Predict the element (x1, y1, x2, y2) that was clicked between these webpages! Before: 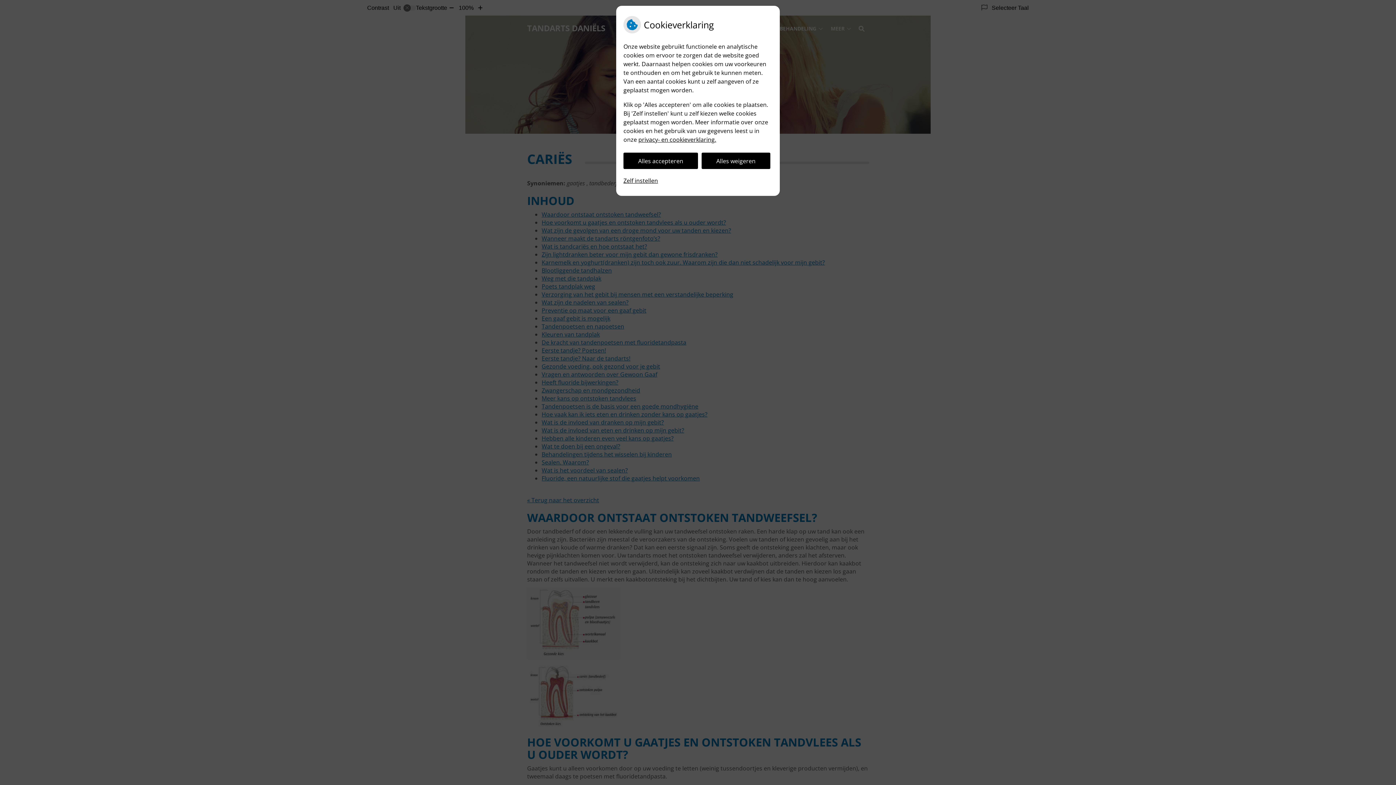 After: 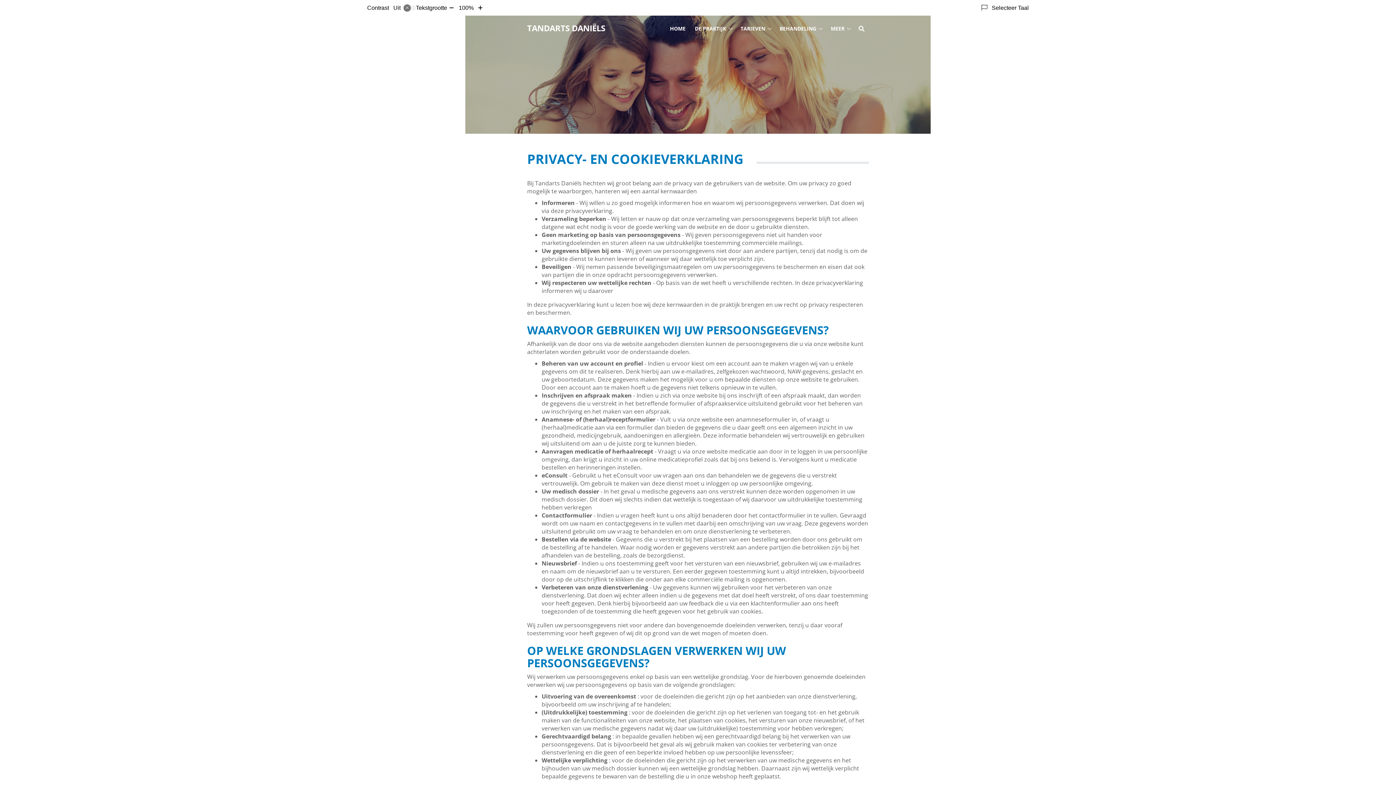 Action: bbox: (638, 135, 716, 143) label: privacy- en cookieverklaring.